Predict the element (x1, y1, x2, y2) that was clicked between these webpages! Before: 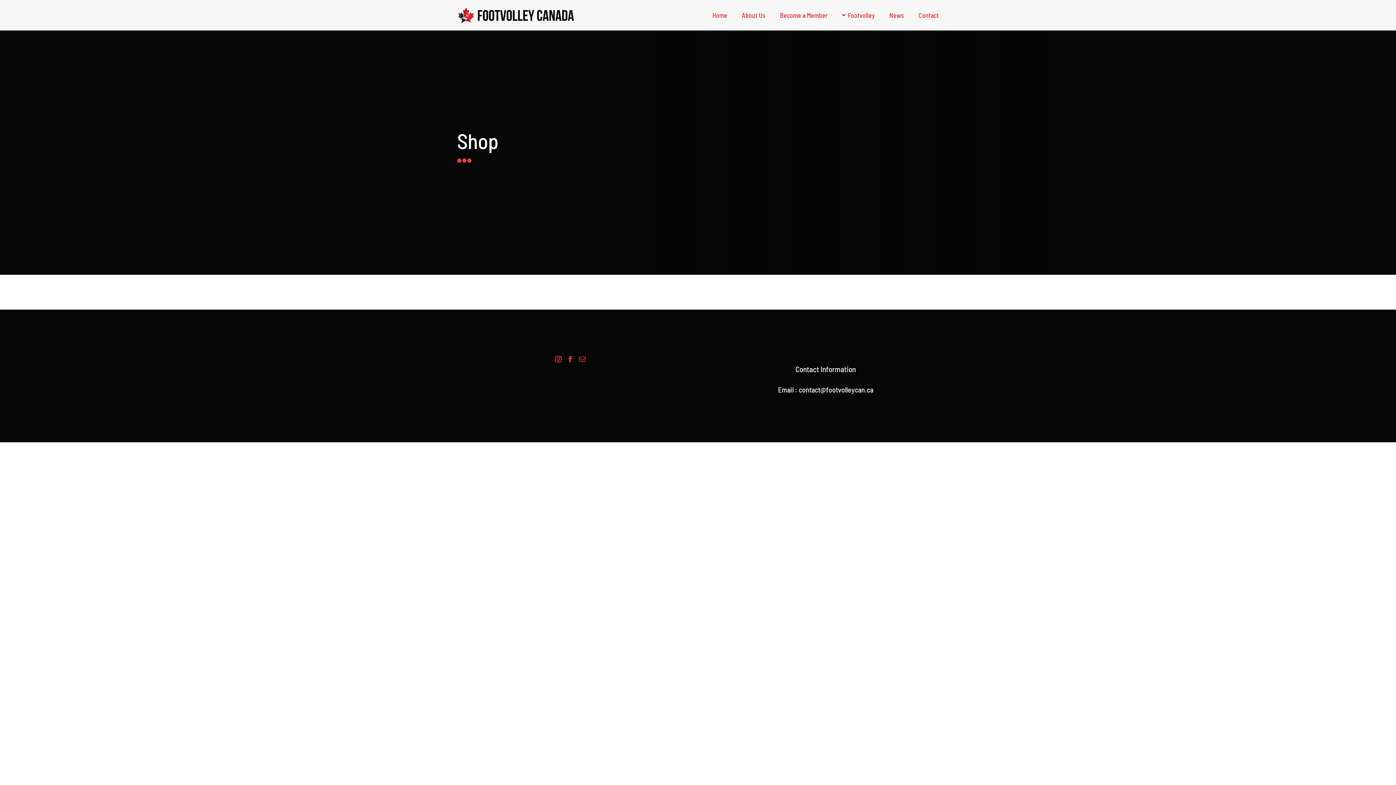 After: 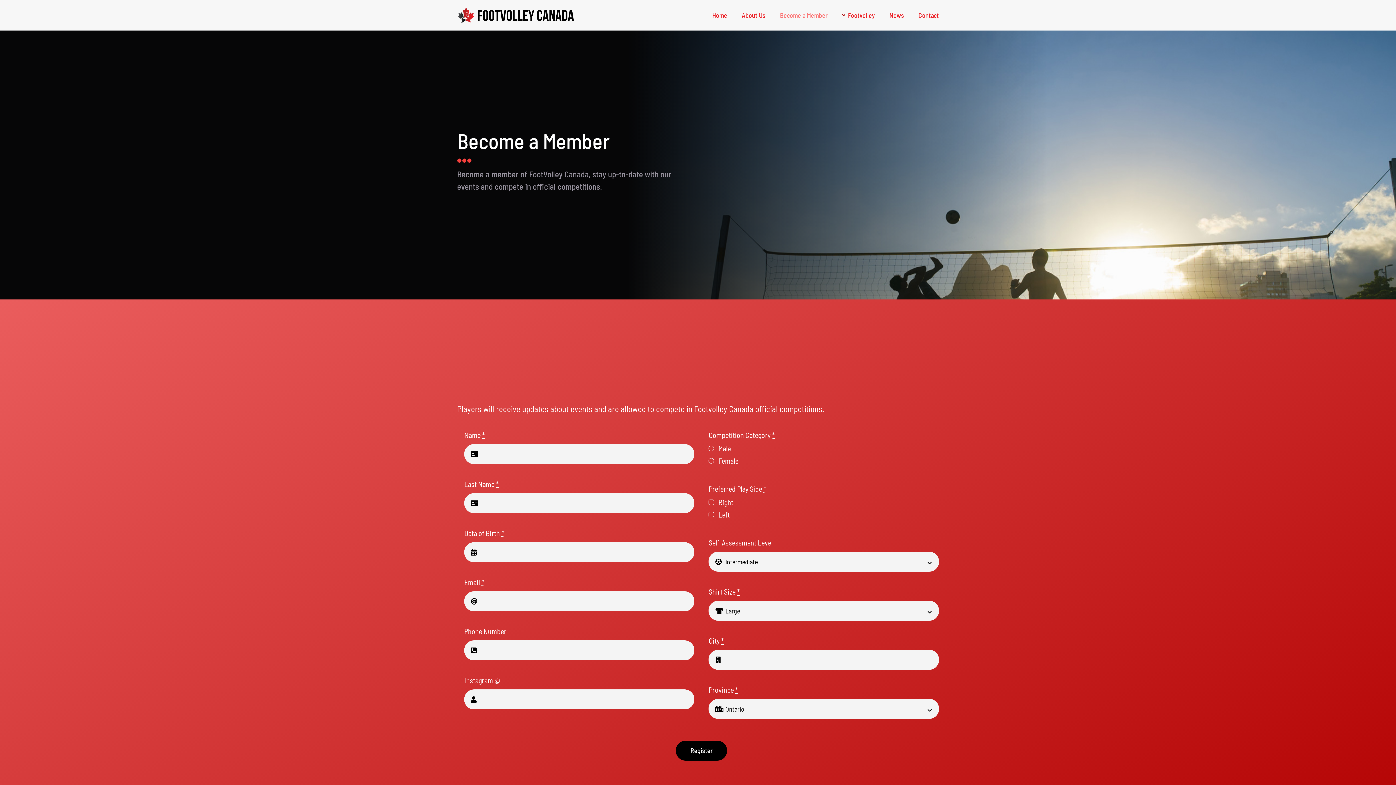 Action: label: Become a Member bbox: (780, 0, 827, 30)